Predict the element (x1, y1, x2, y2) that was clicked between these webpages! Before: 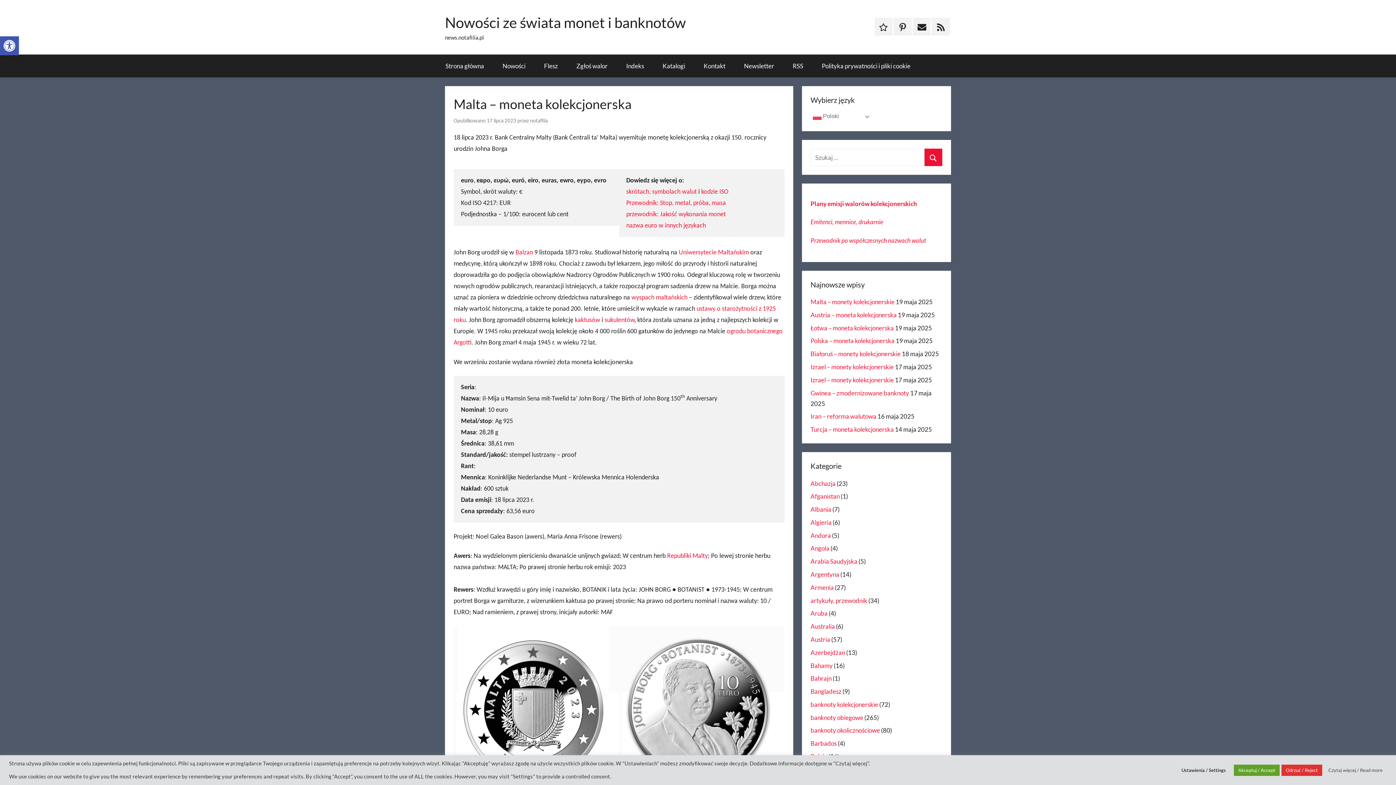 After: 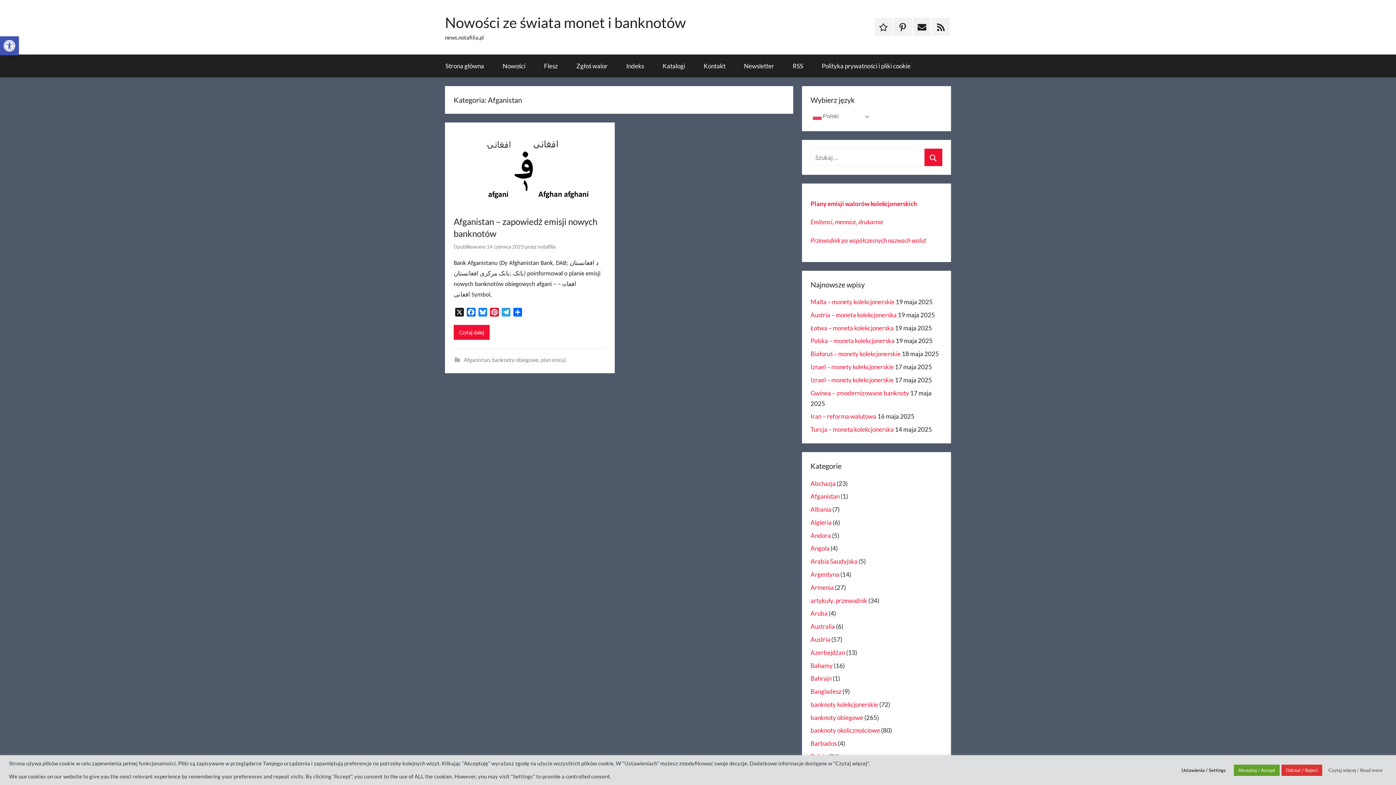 Action: label: Afganistan bbox: (810, 492, 839, 500)